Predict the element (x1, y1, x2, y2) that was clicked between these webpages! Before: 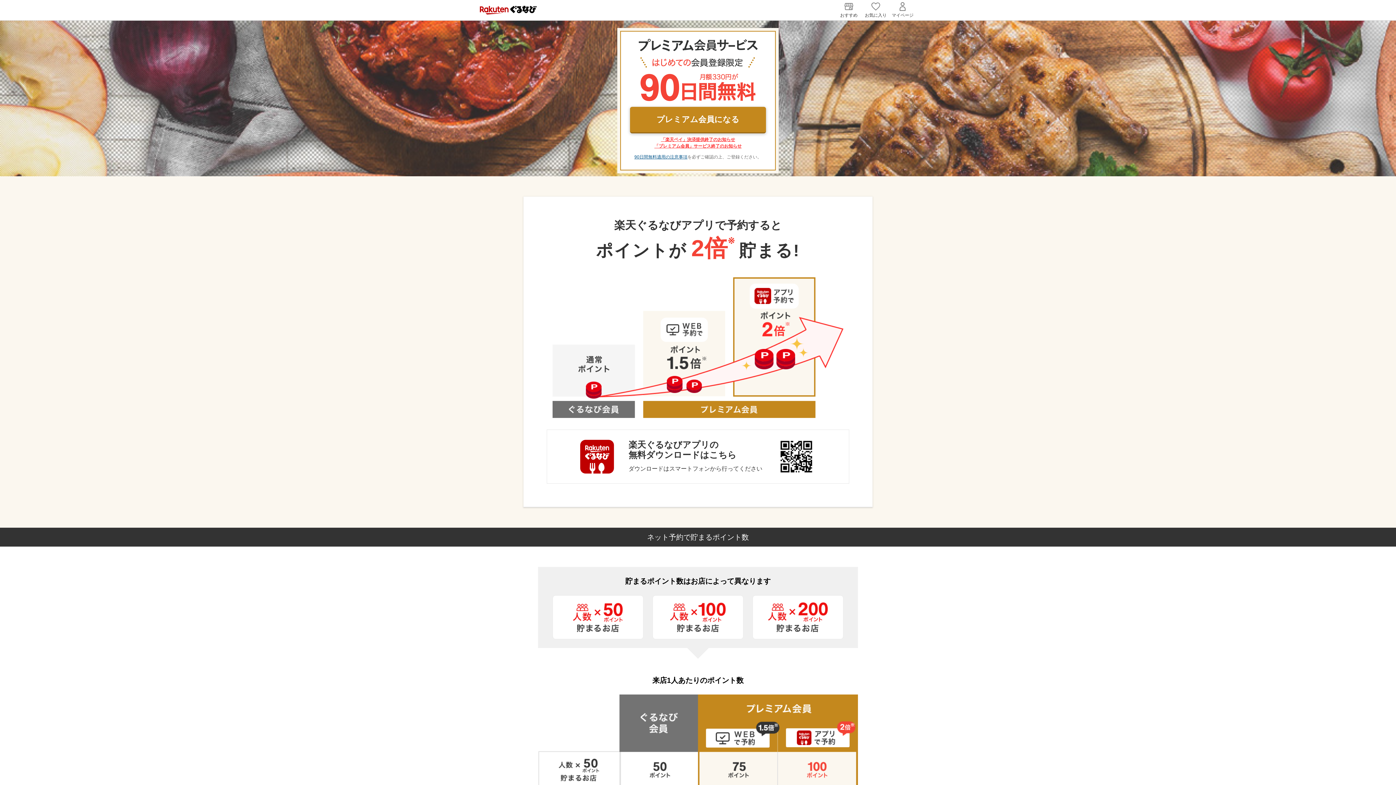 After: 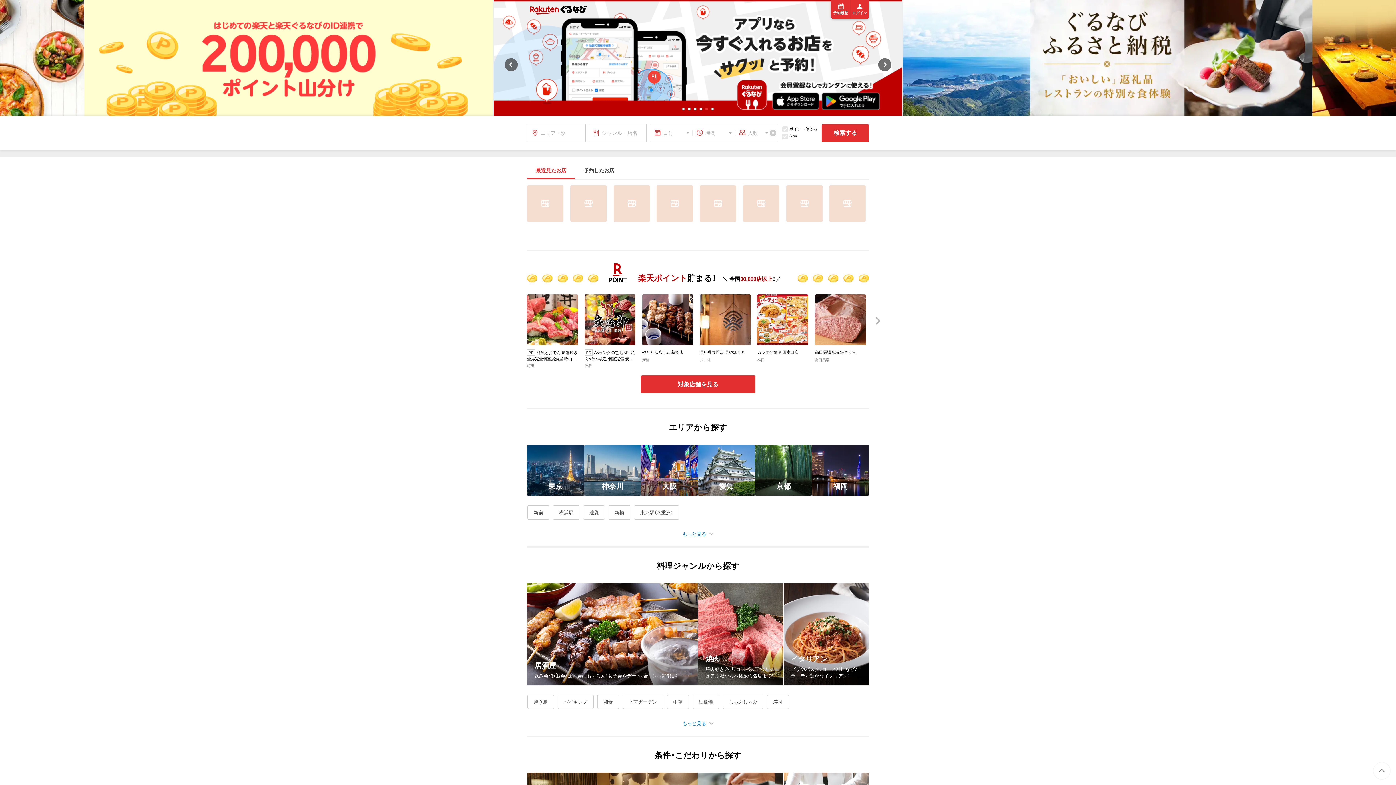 Action: bbox: (480, 0, 536, 20)